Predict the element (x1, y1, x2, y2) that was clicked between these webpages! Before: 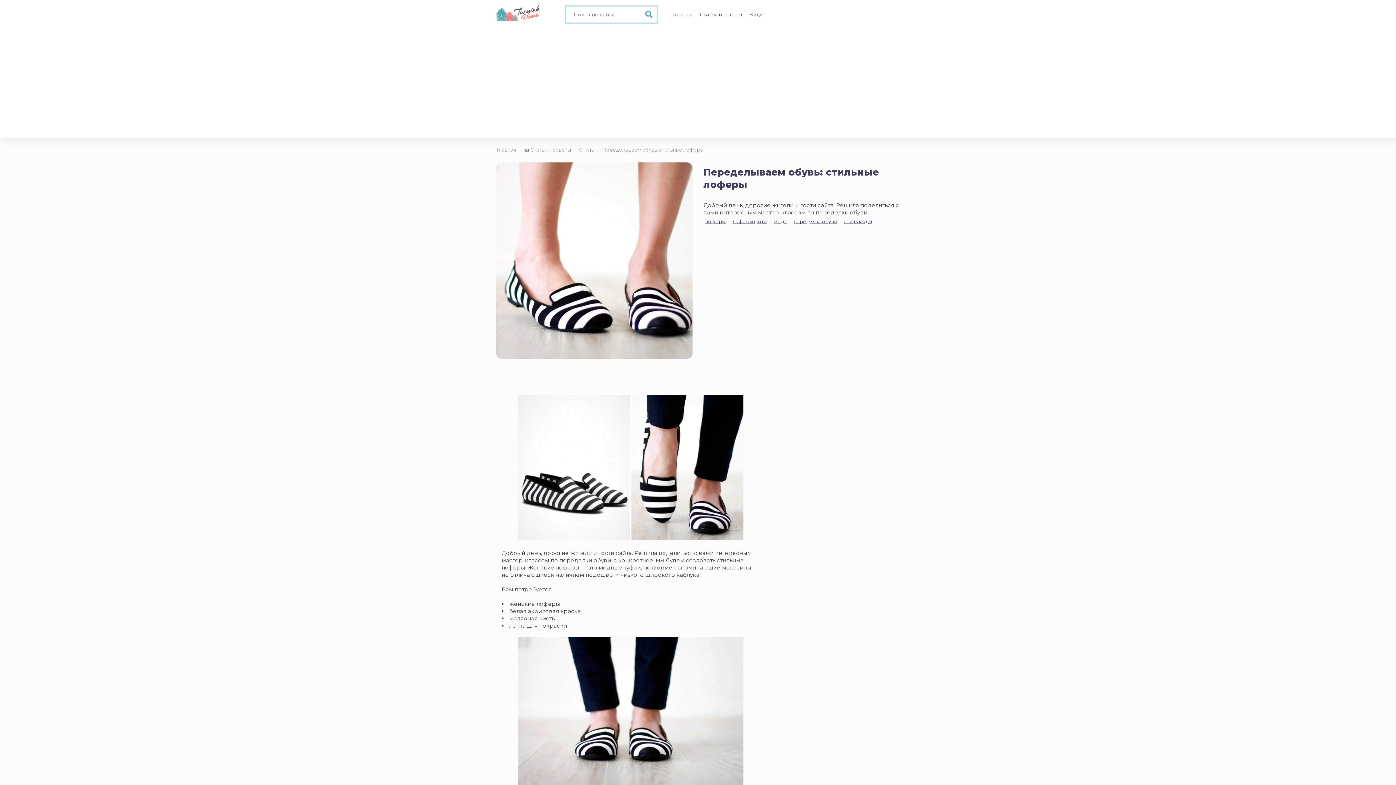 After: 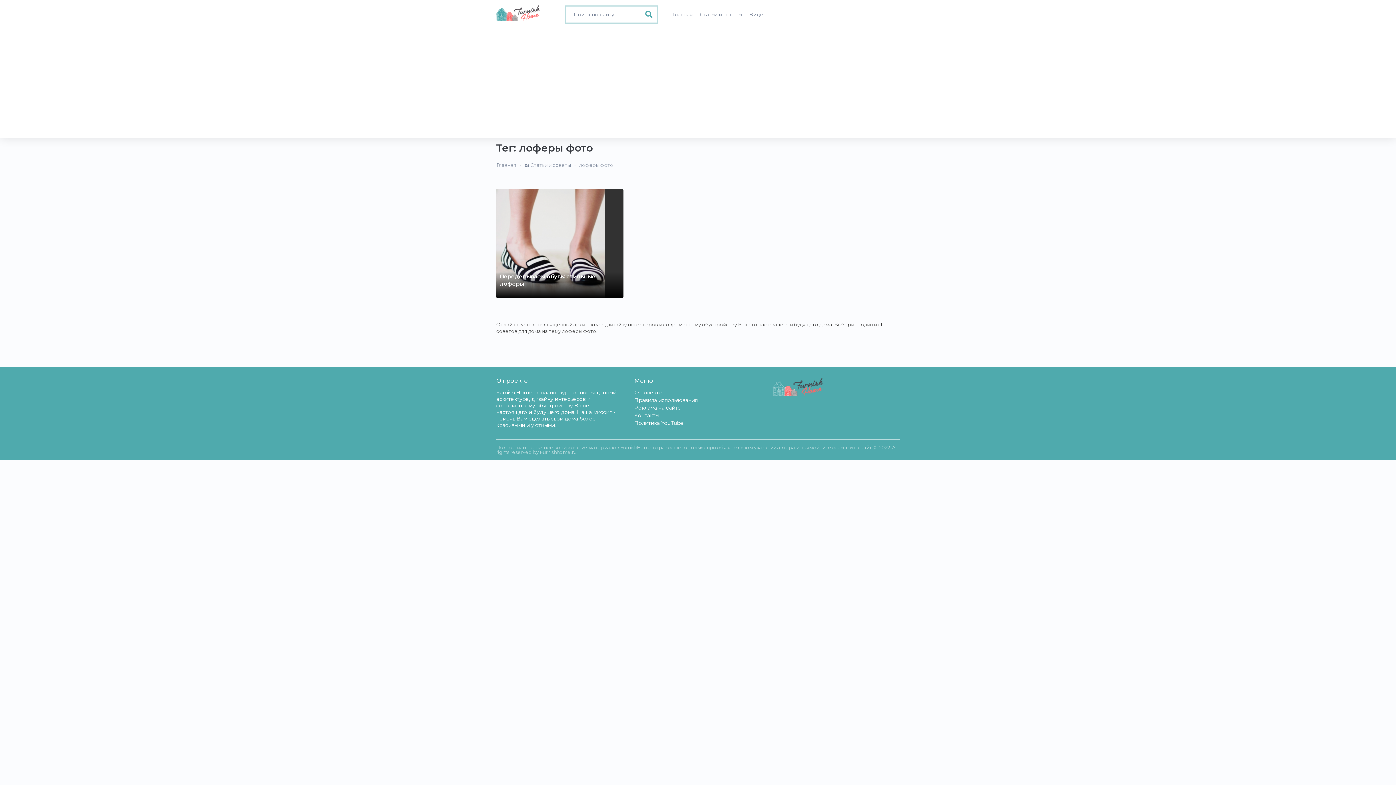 Action: bbox: (732, 218, 767, 224) label: лоферы фото